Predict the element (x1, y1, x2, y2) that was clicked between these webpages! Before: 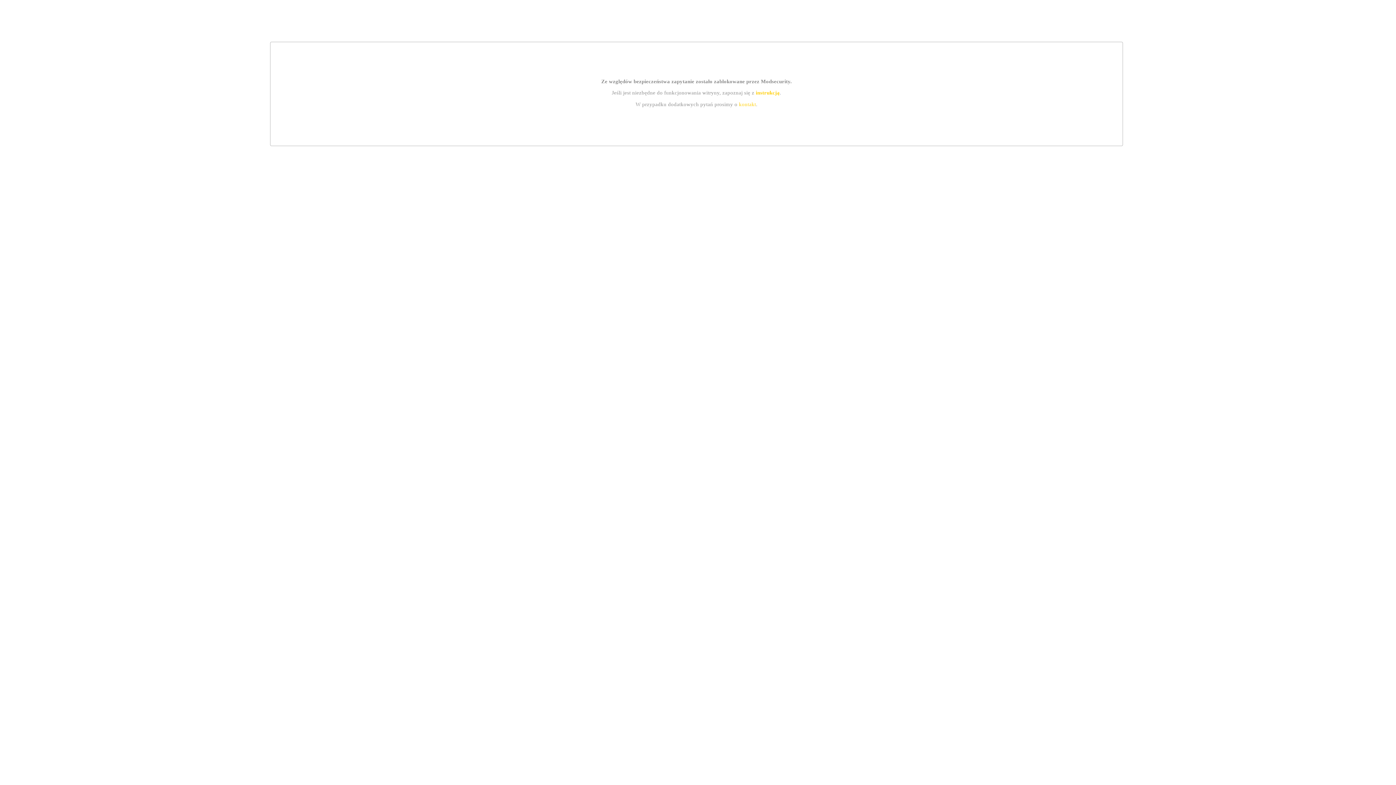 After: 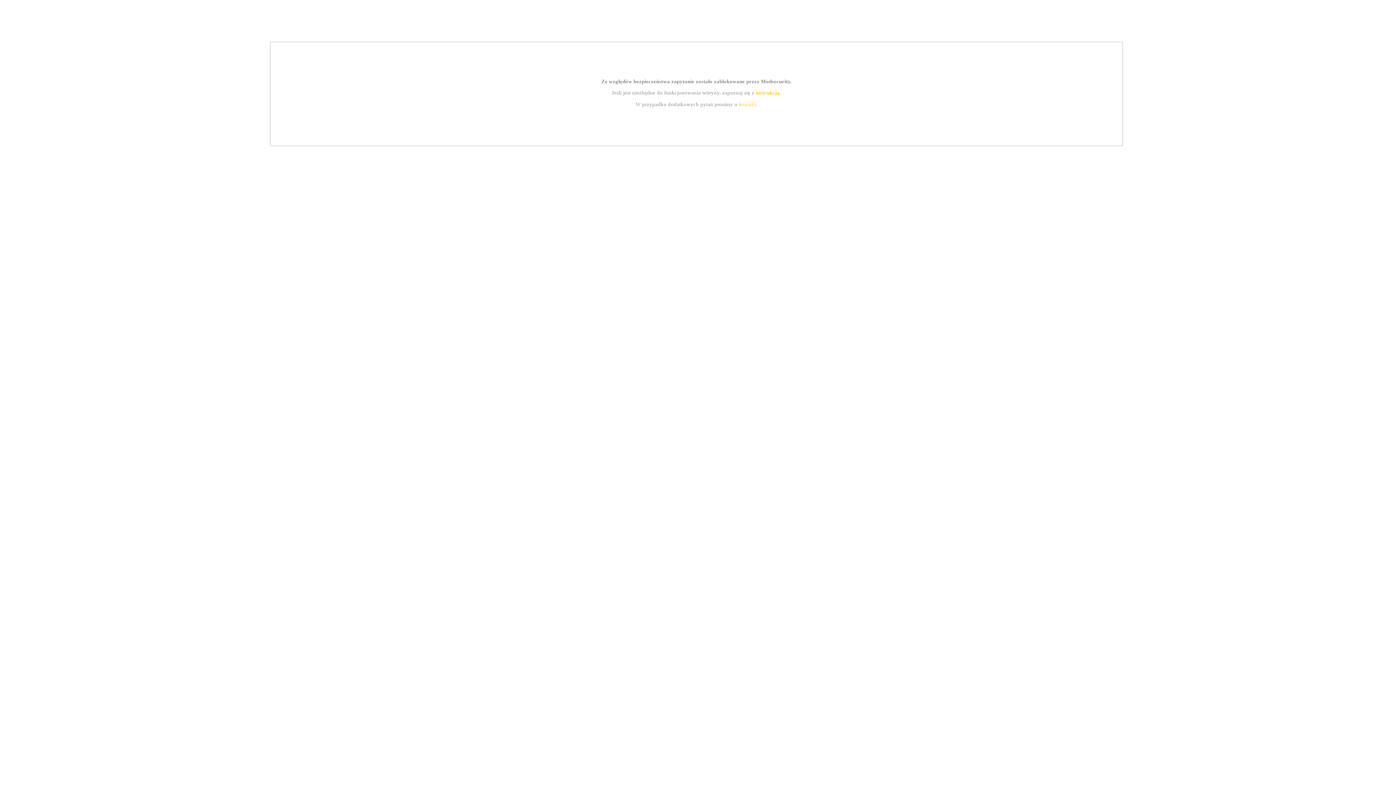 Action: bbox: (755, 89, 779, 95) label: instrukcją